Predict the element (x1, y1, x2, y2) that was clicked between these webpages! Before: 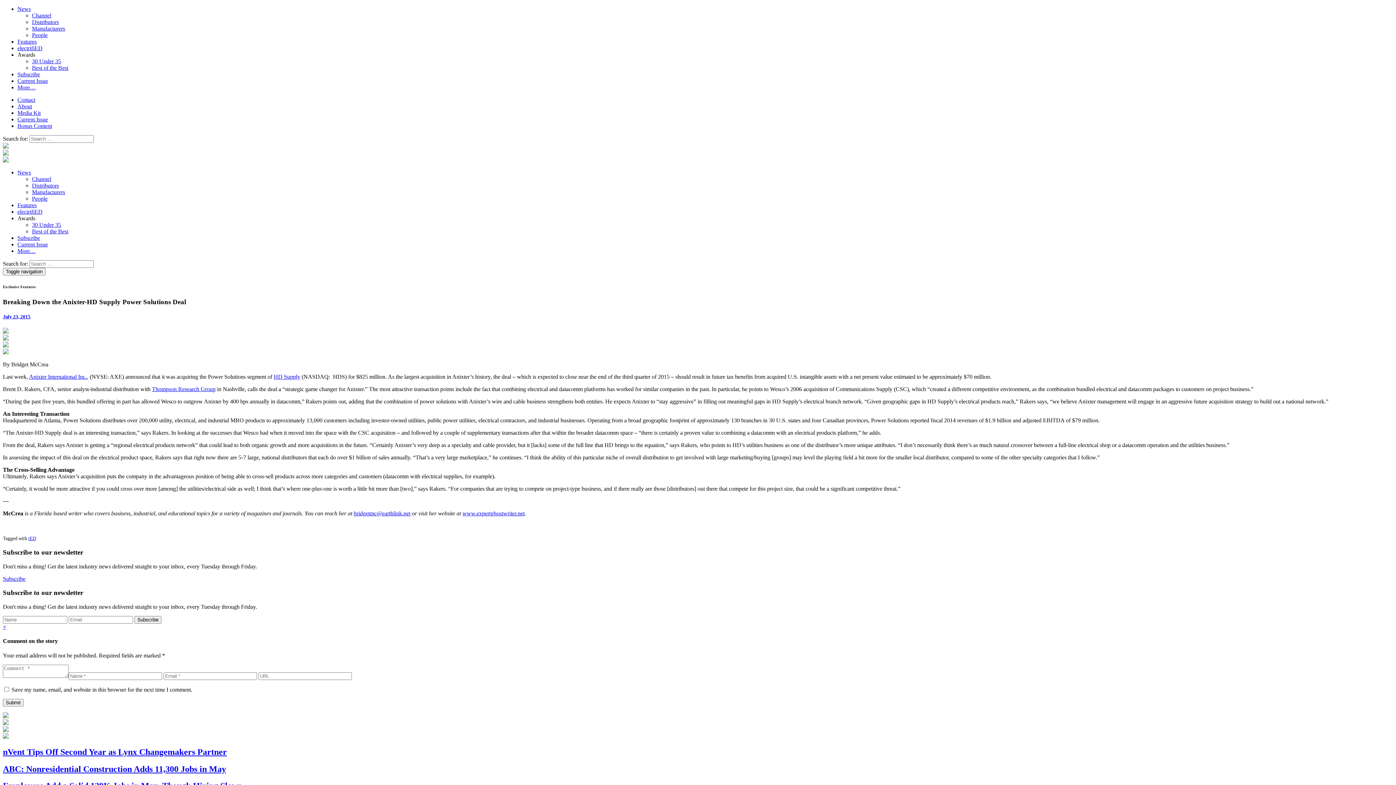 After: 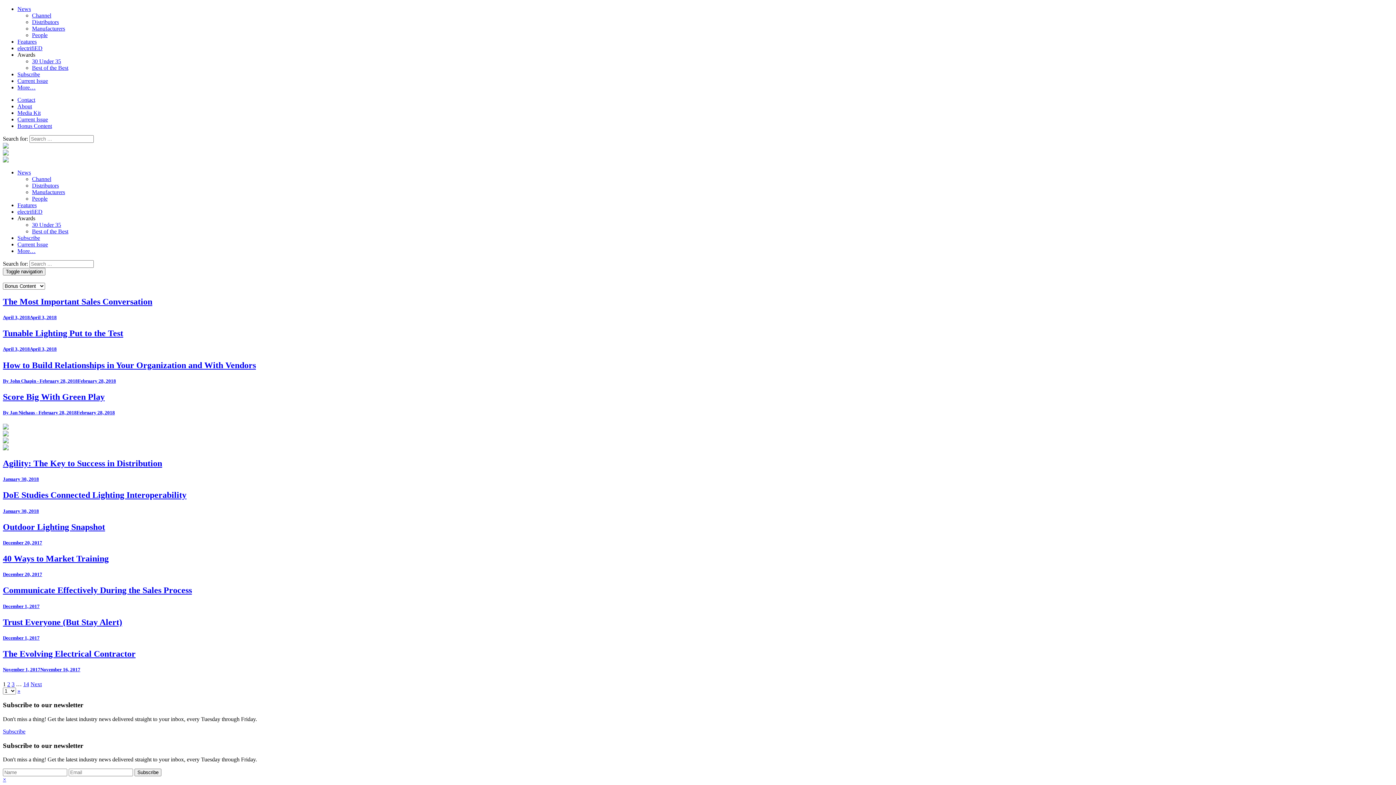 Action: label: Bonus Content bbox: (17, 122, 52, 129)